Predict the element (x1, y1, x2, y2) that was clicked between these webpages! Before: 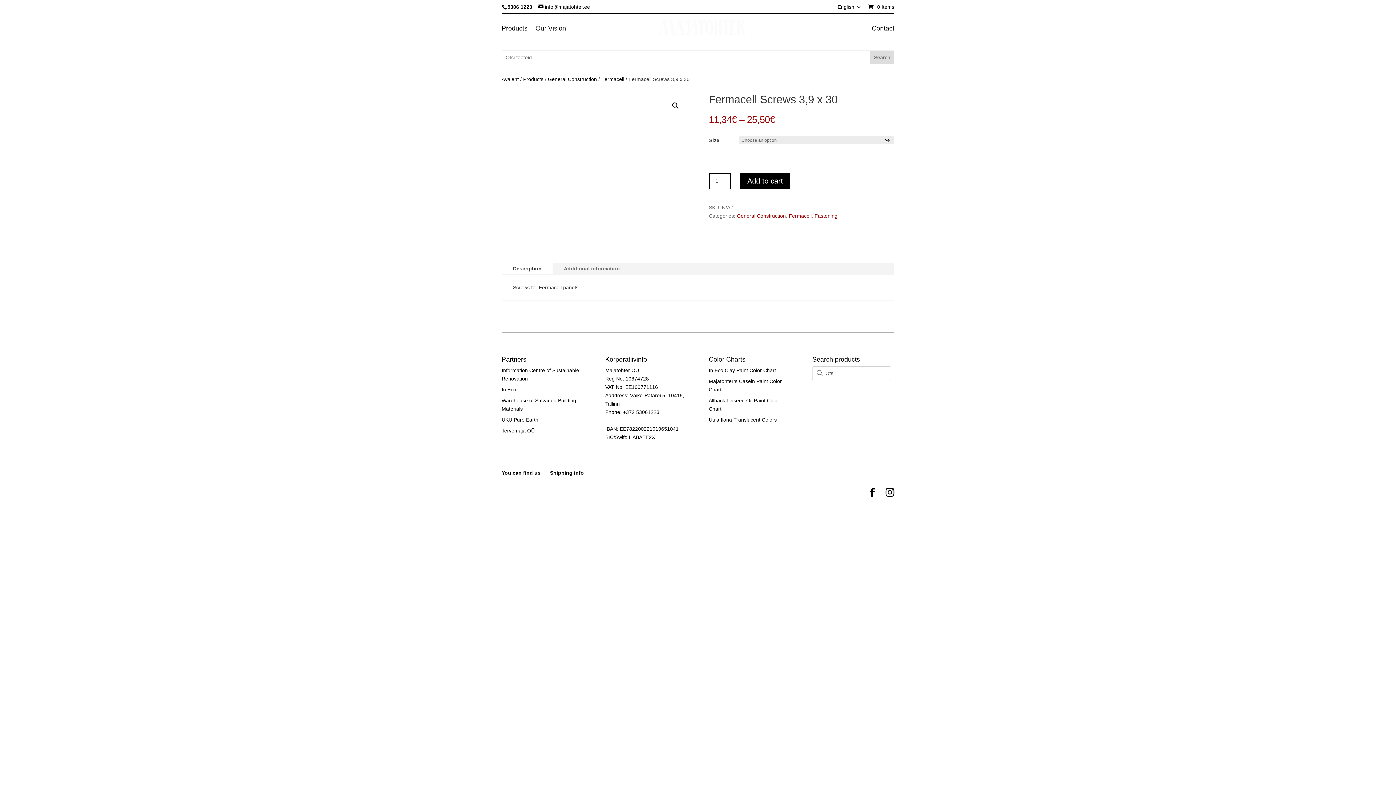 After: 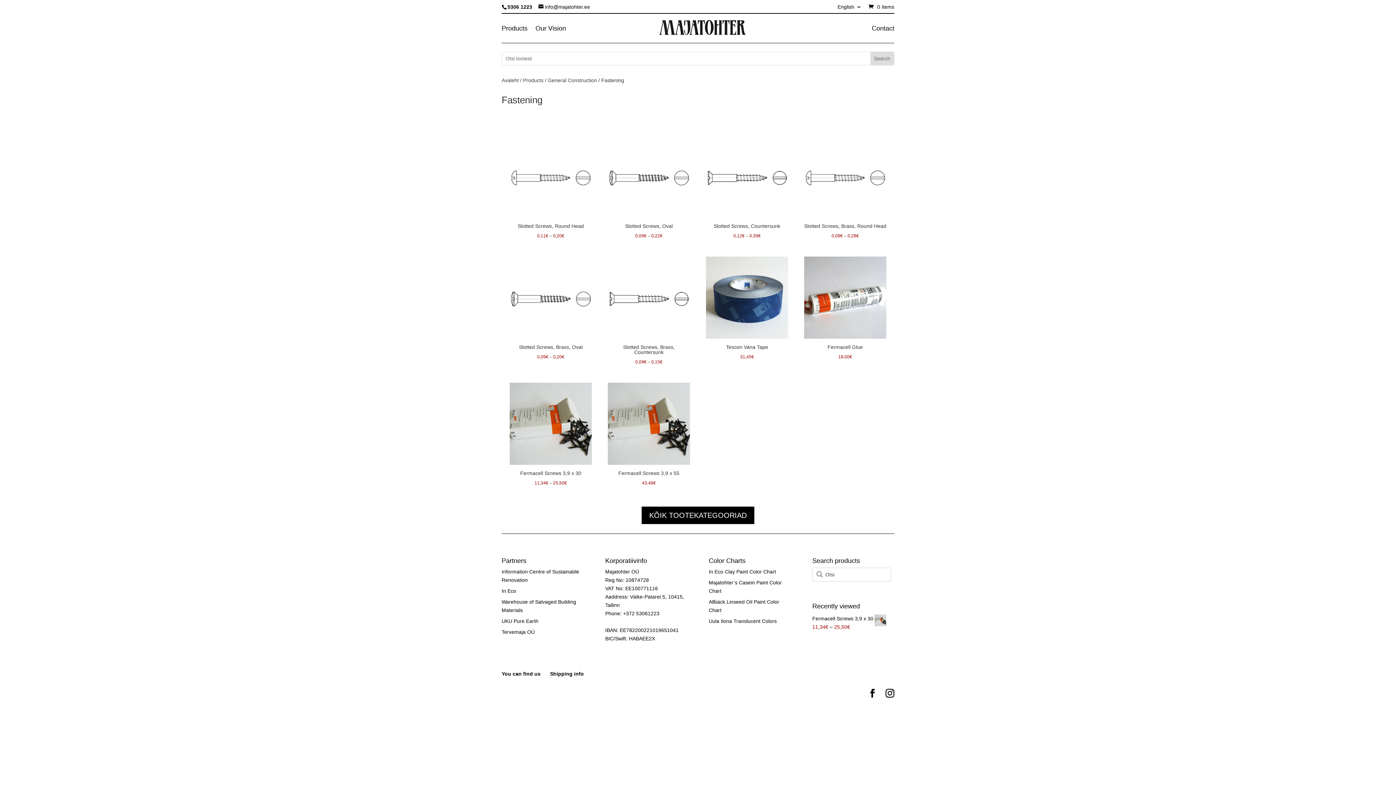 Action: label: Fastening bbox: (814, 219, 837, 225)